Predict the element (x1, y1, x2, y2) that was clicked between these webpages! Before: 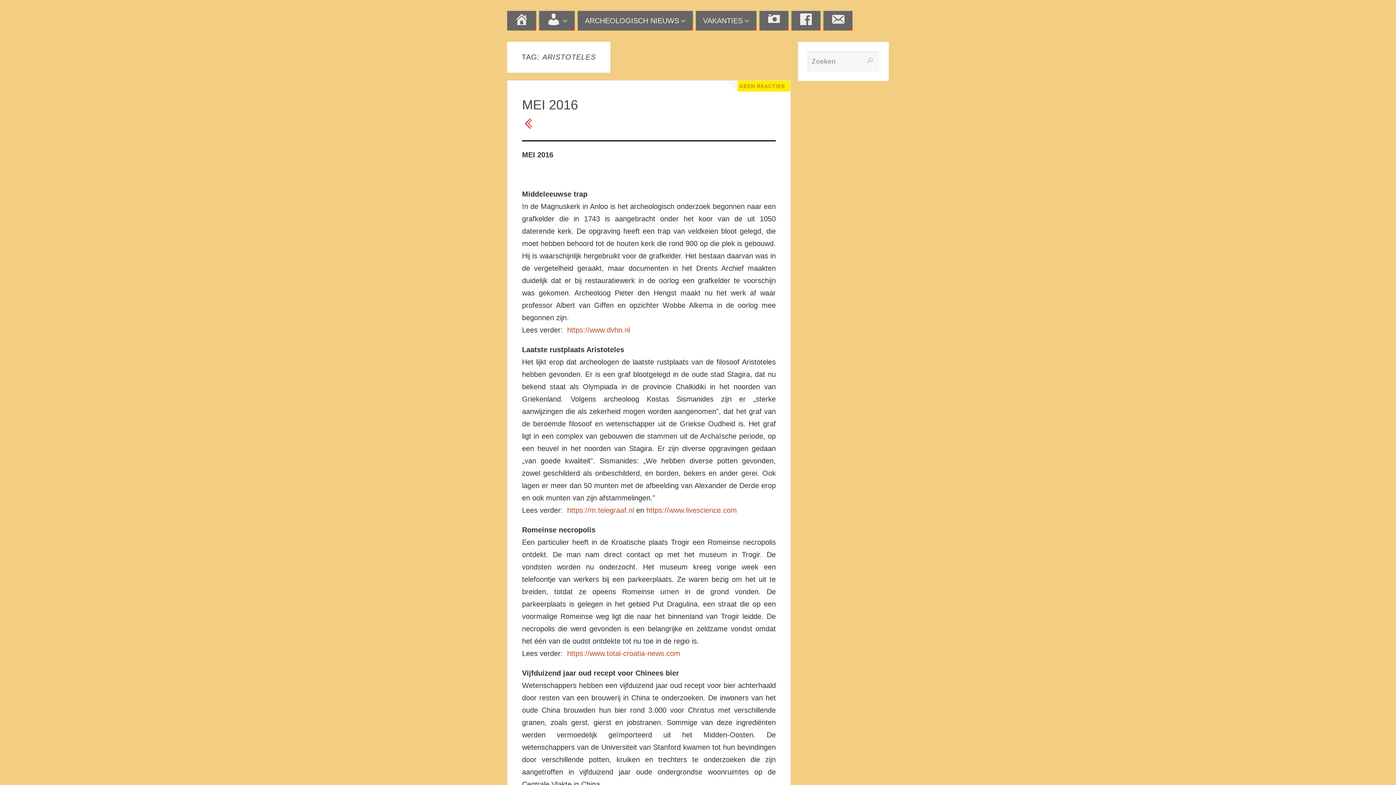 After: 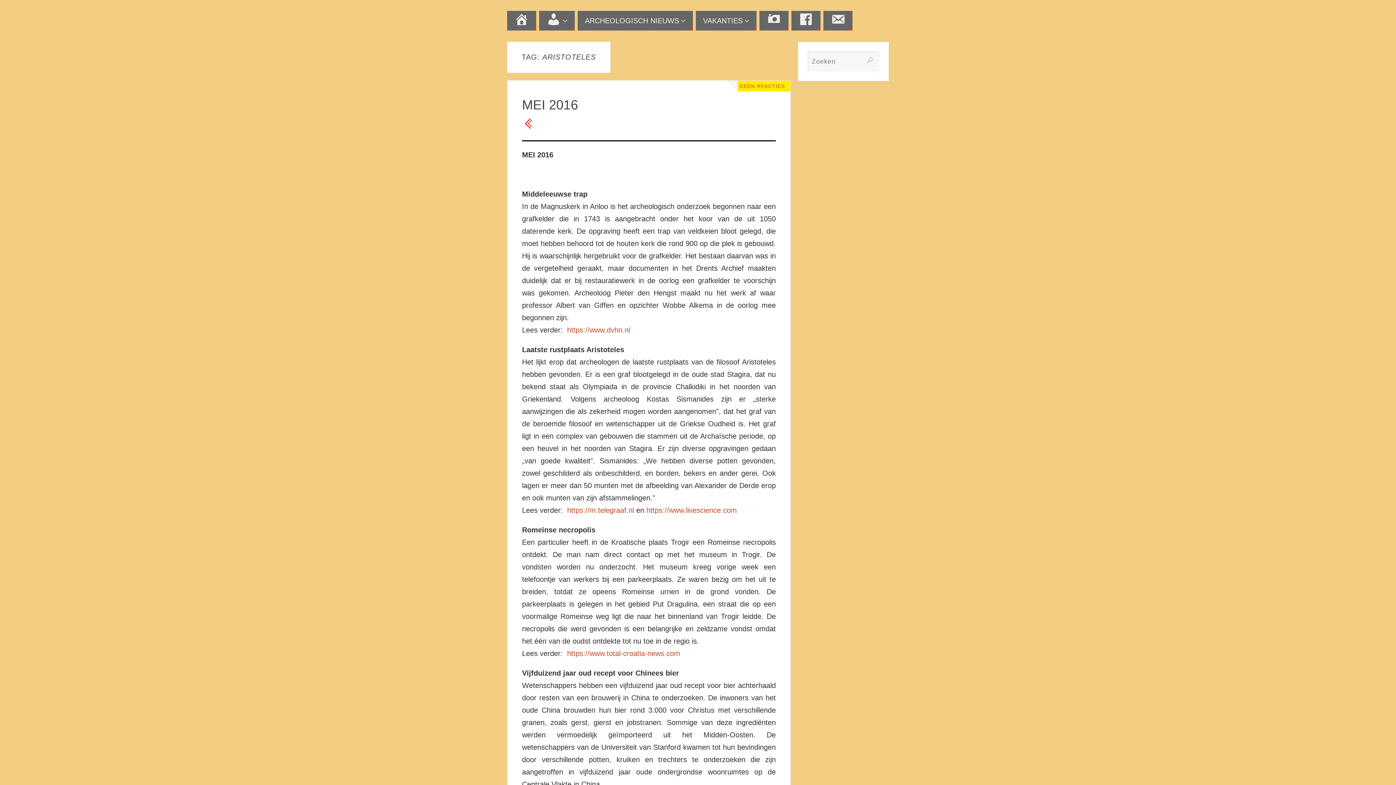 Action: bbox: (522, 122, 533, 130)